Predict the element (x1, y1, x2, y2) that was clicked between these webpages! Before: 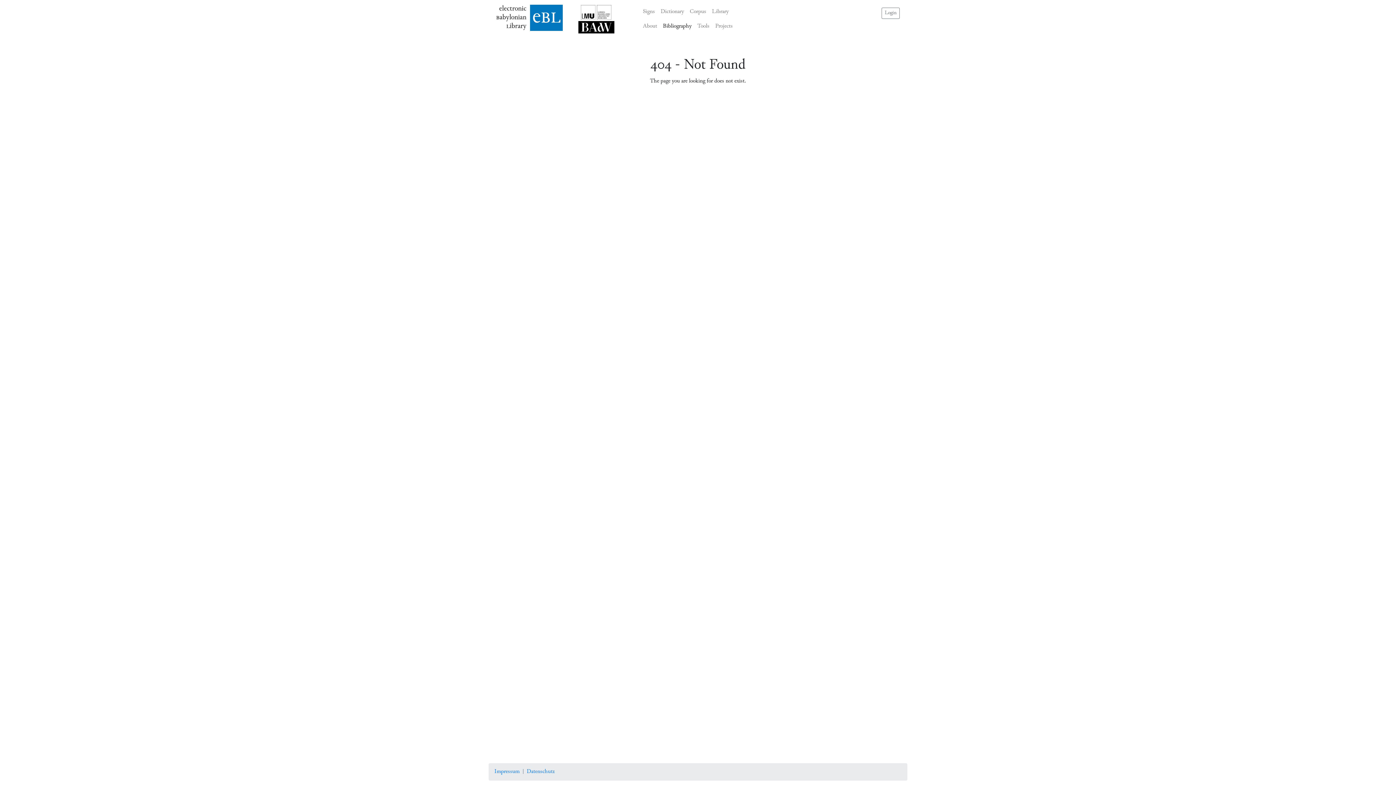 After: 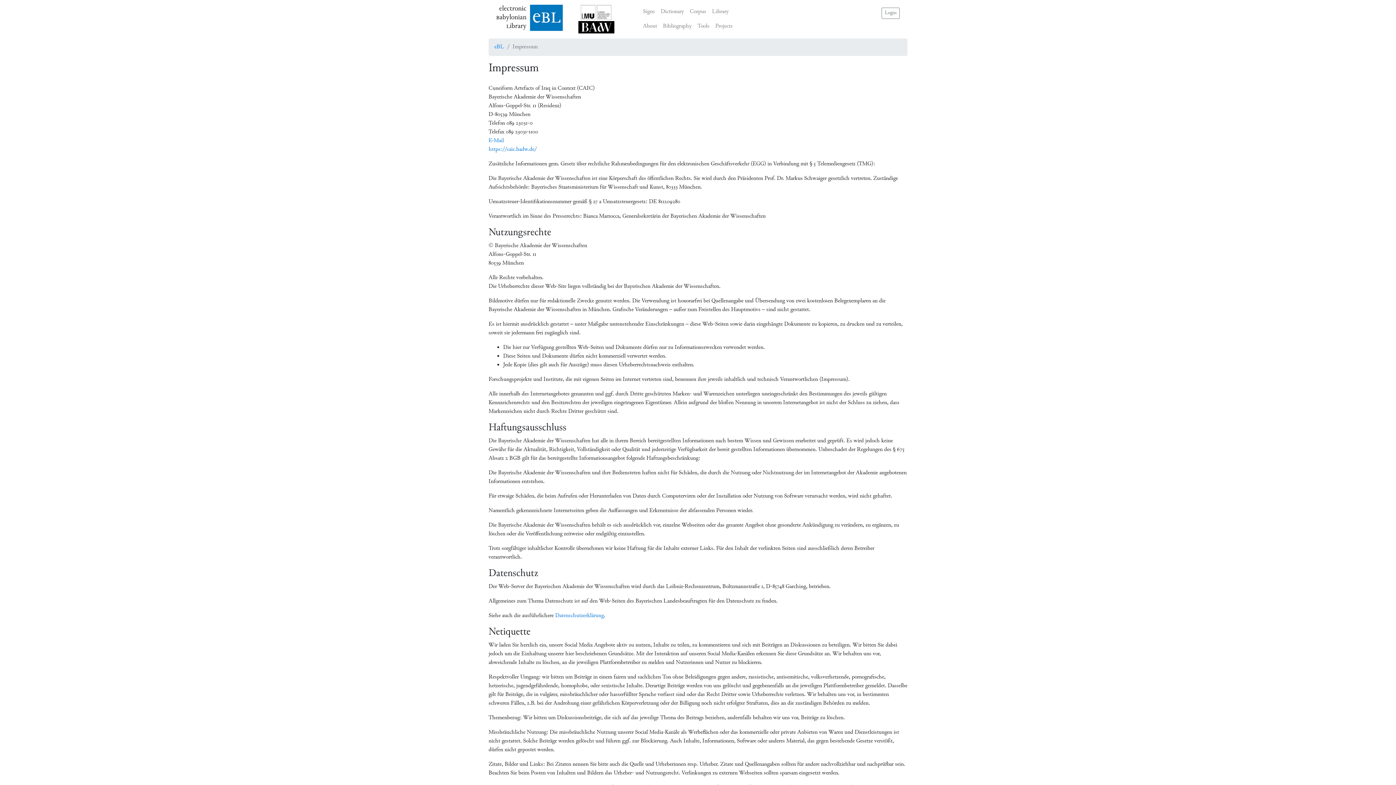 Action: label: Impressum bbox: (494, 768, 519, 776)